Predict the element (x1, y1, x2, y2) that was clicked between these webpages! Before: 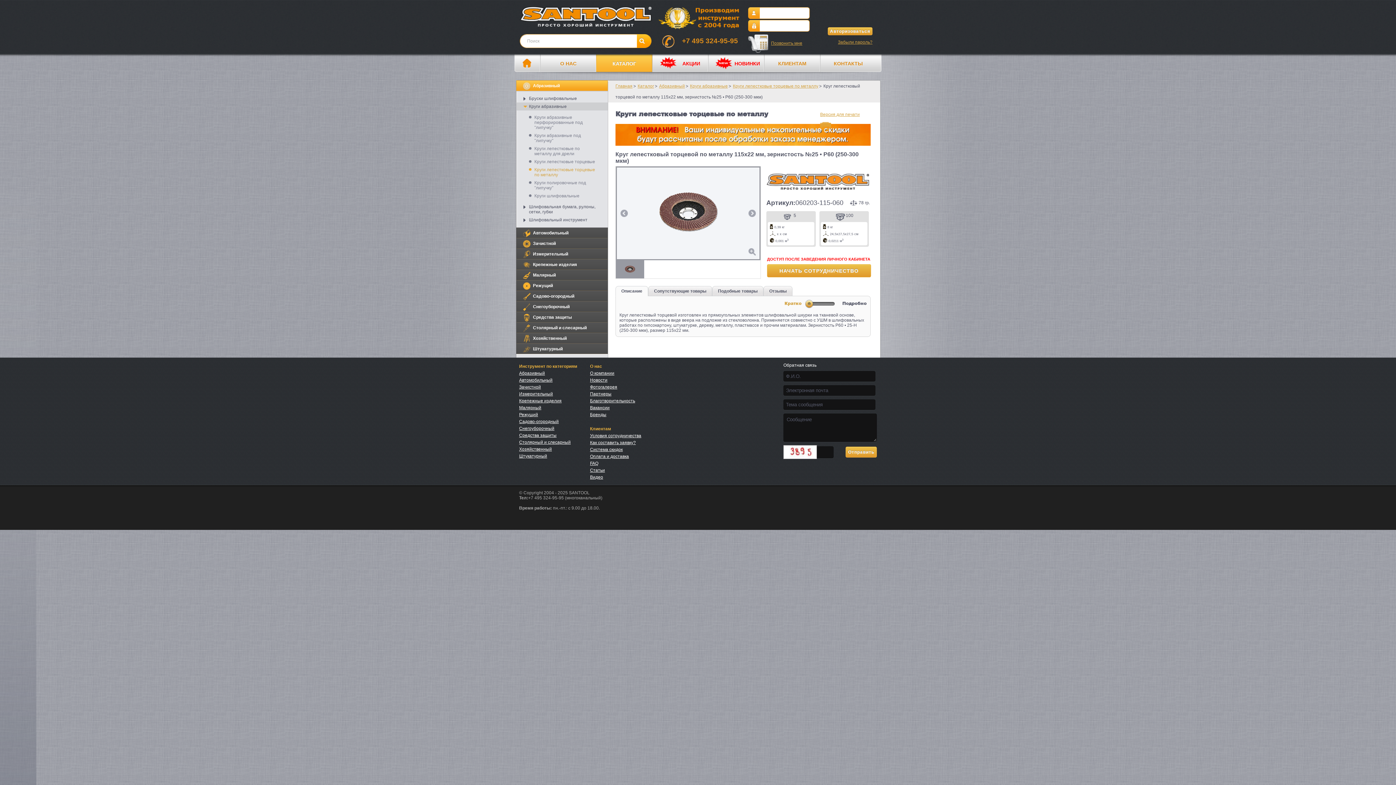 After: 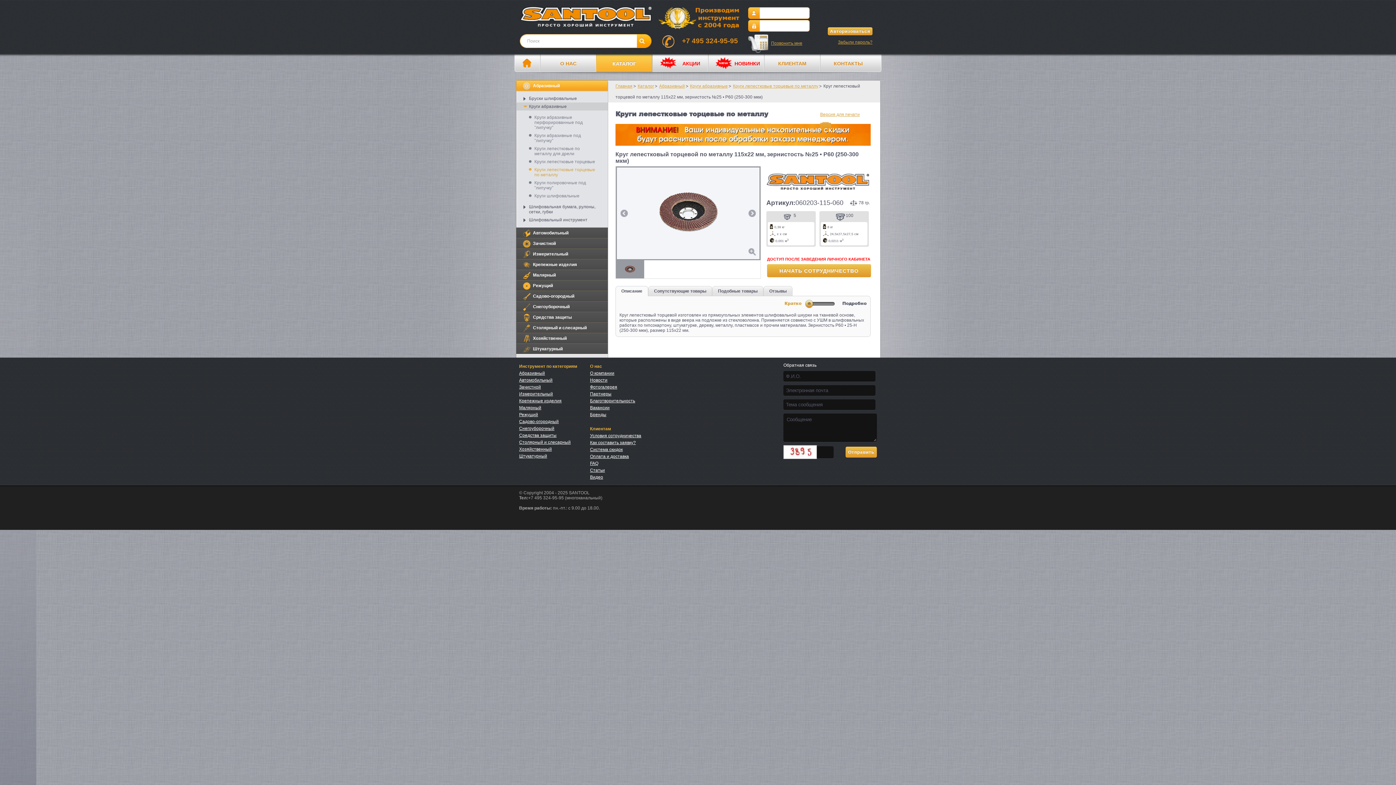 Action: bbox: (617, 167, 631, 259)